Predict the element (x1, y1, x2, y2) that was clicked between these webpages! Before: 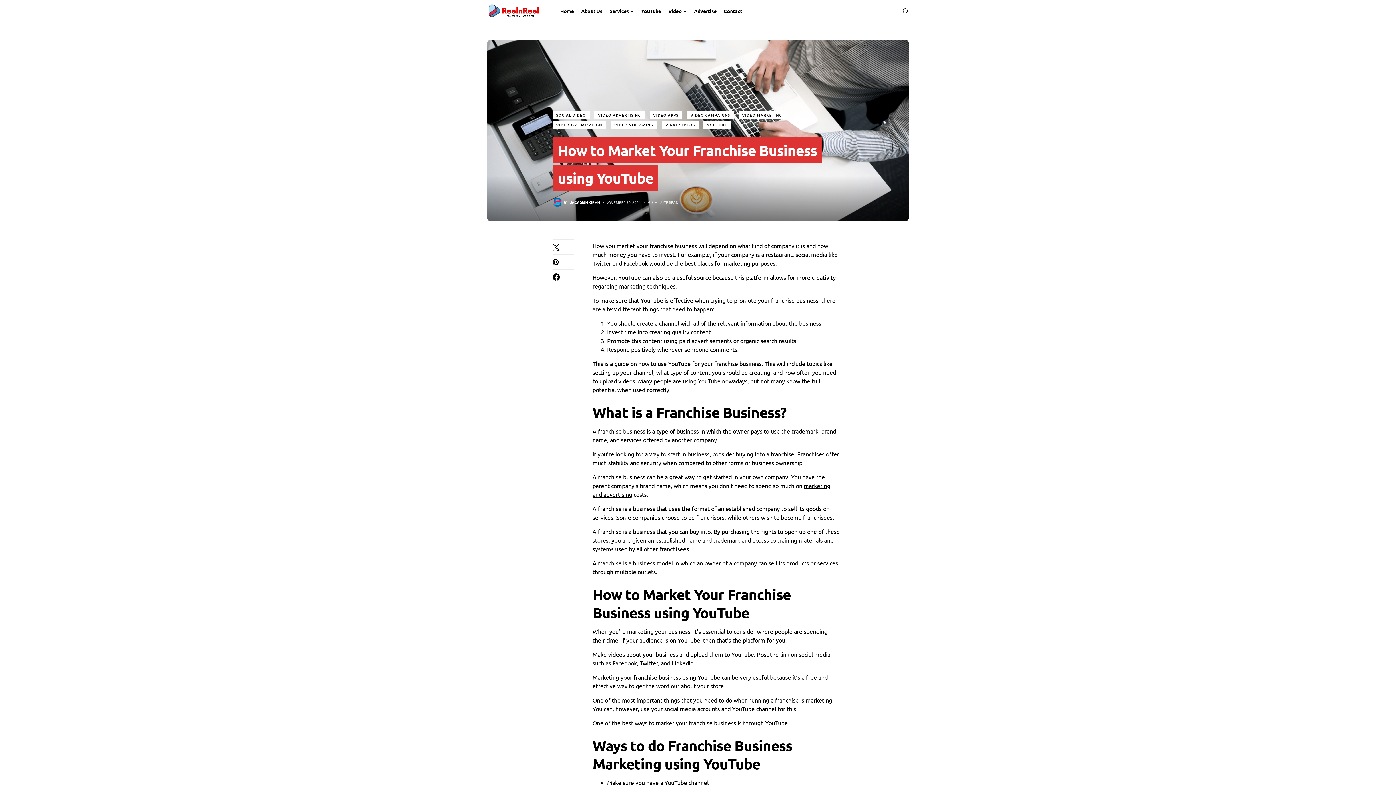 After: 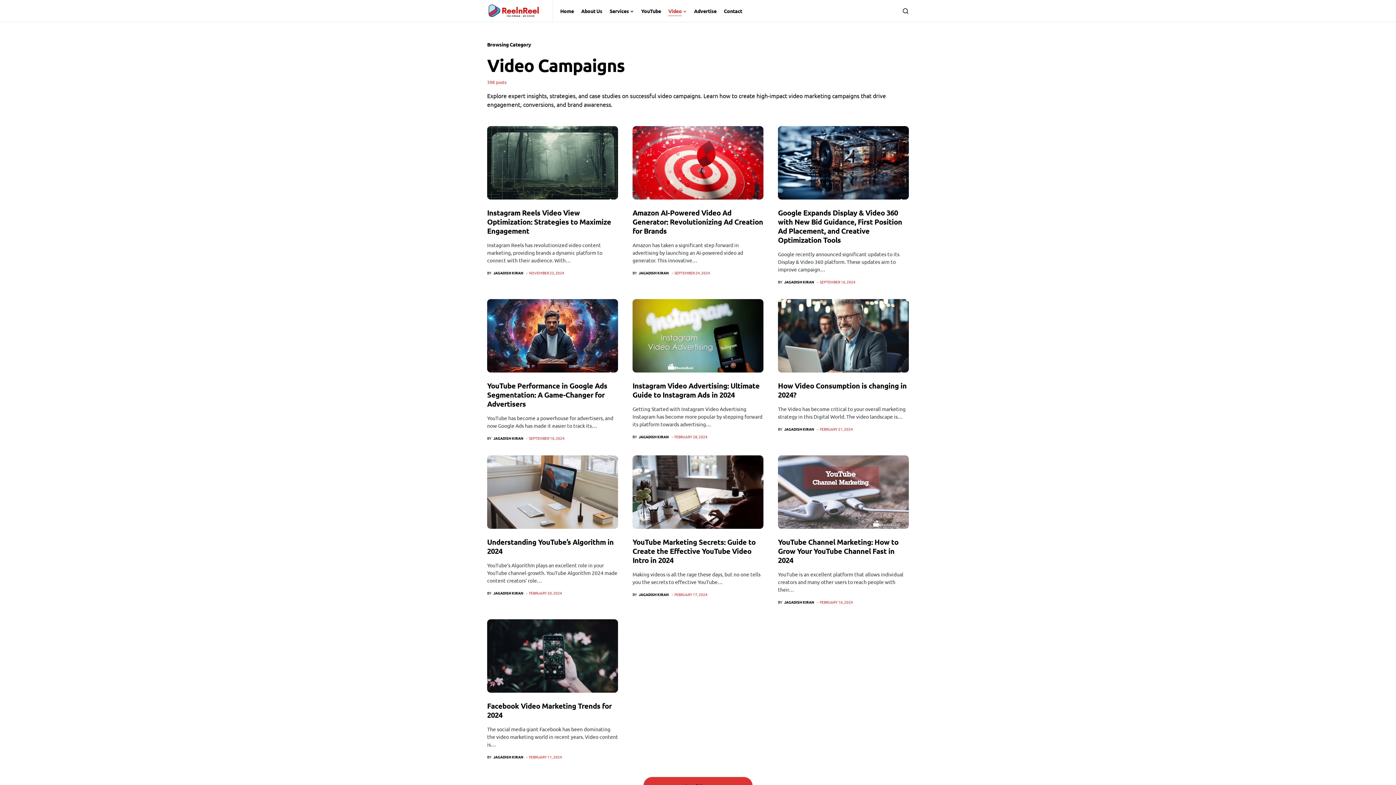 Action: bbox: (687, 110, 733, 119) label: VIDEO CAMPAIGNS